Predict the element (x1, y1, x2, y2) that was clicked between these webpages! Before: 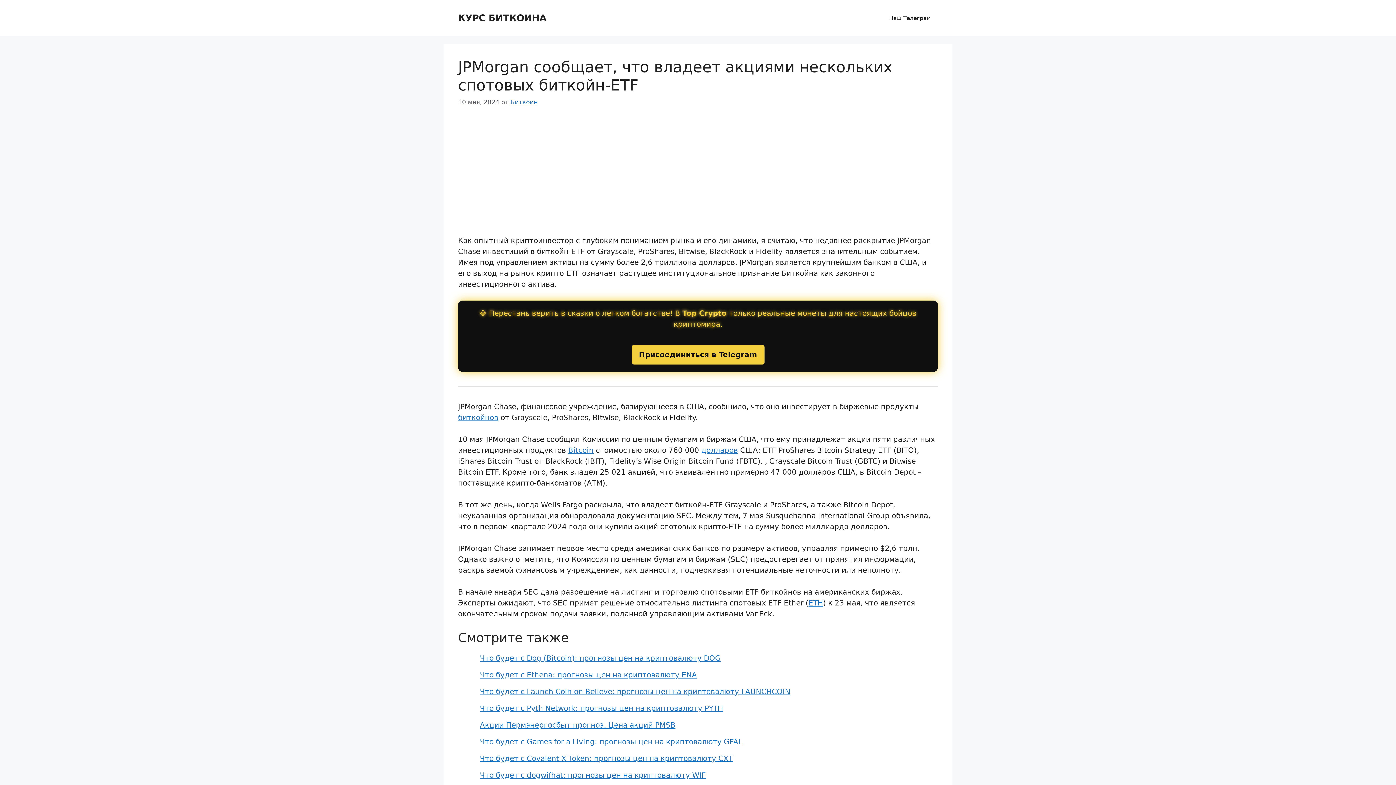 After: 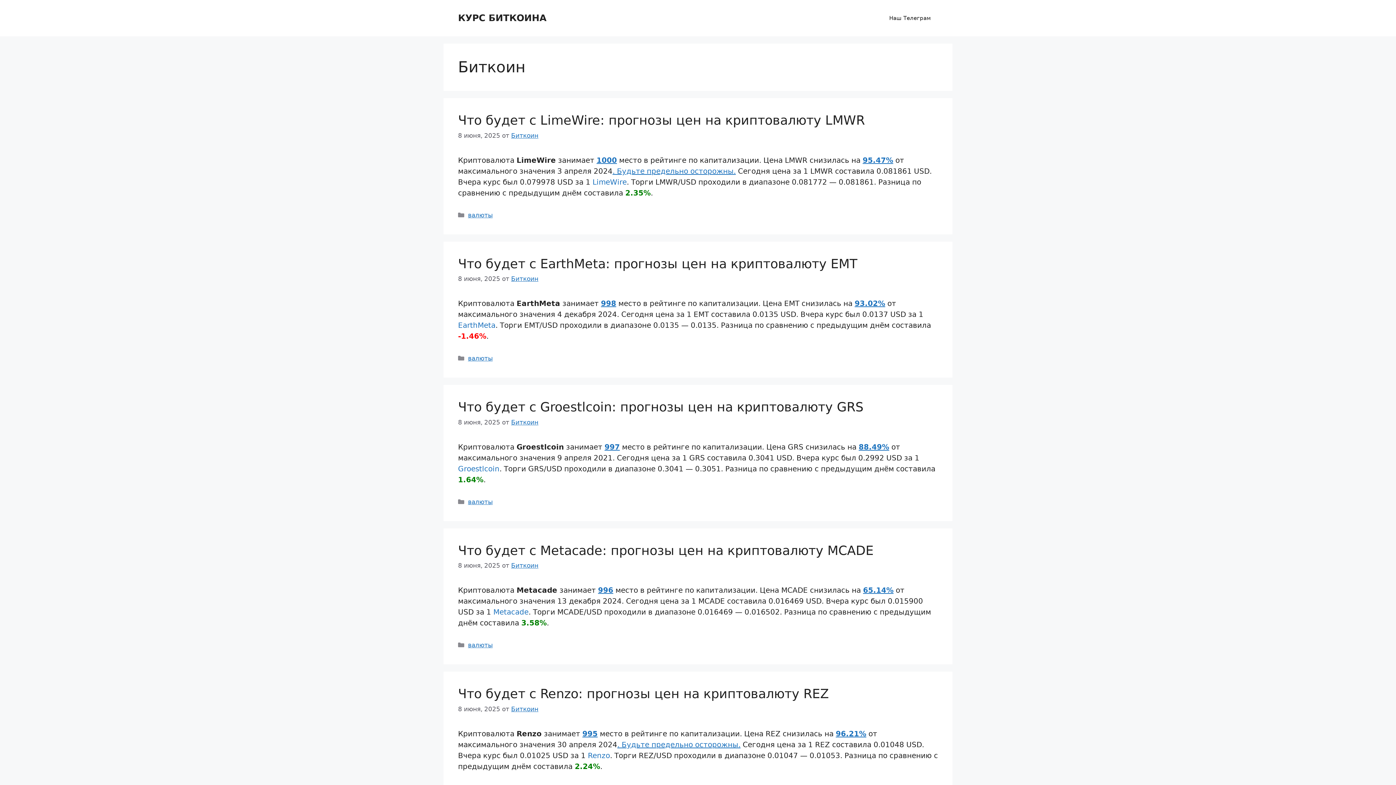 Action: label: Биткоин bbox: (510, 98, 537, 105)